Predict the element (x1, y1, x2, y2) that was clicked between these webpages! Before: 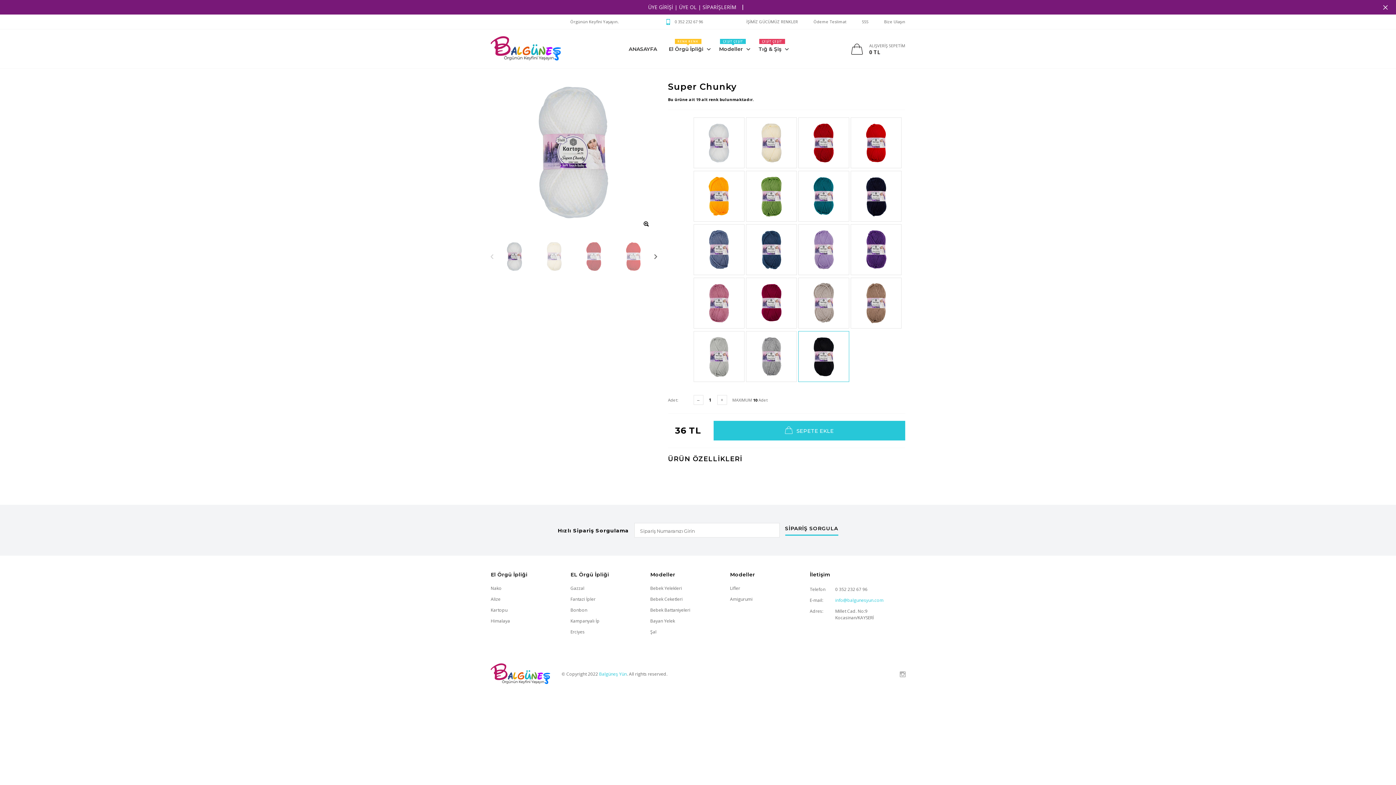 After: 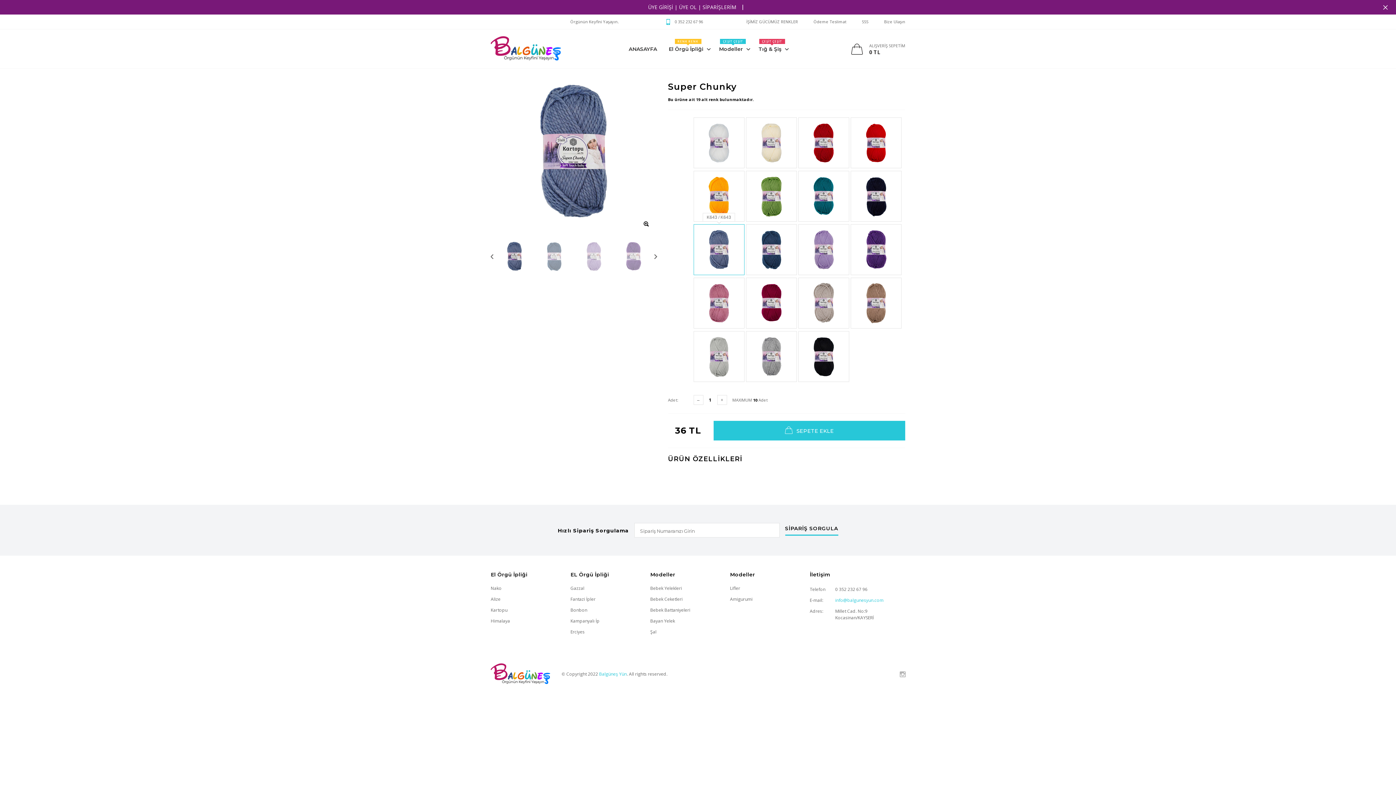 Action: bbox: (693, 224, 744, 275)